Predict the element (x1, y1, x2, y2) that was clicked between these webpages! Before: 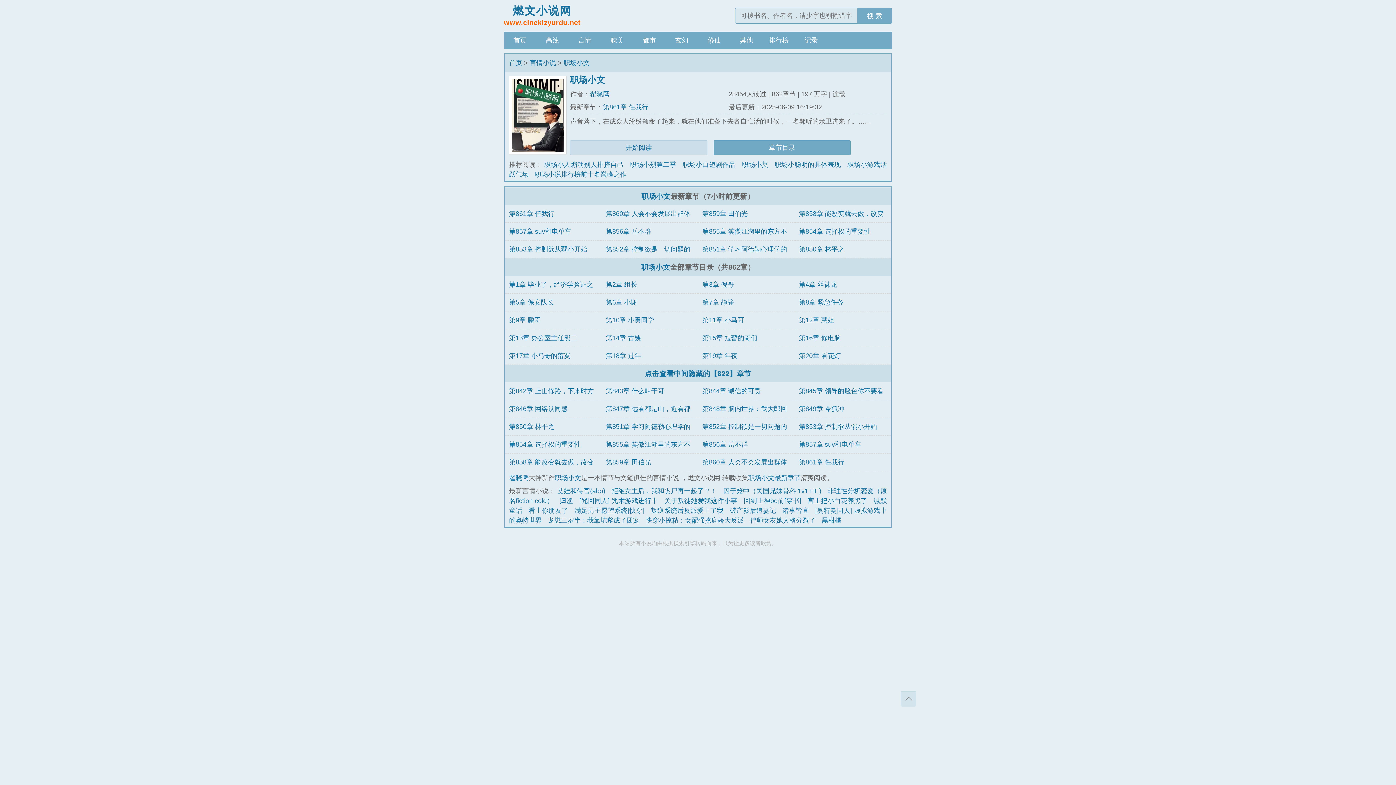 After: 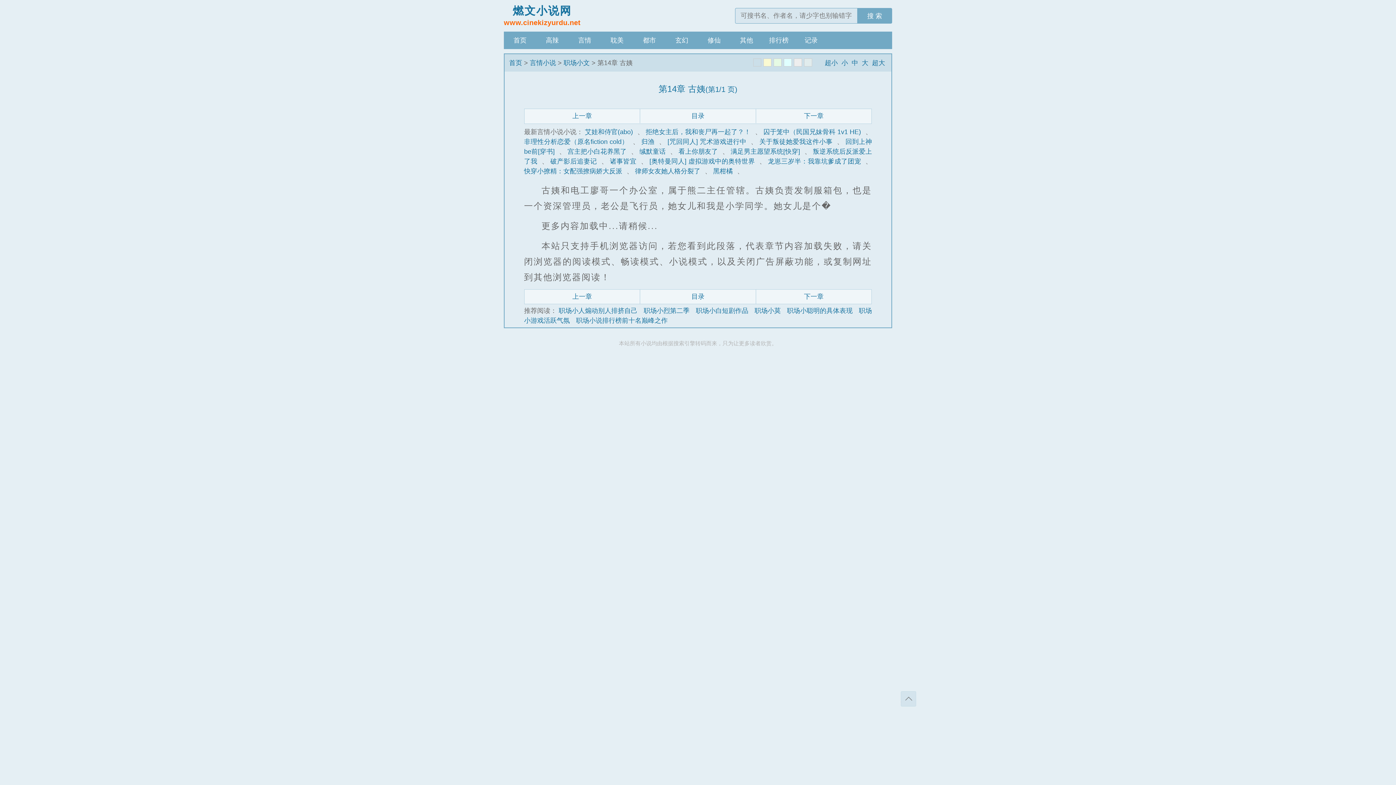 Action: label: 第14章 古姨 bbox: (605, 334, 641, 341)